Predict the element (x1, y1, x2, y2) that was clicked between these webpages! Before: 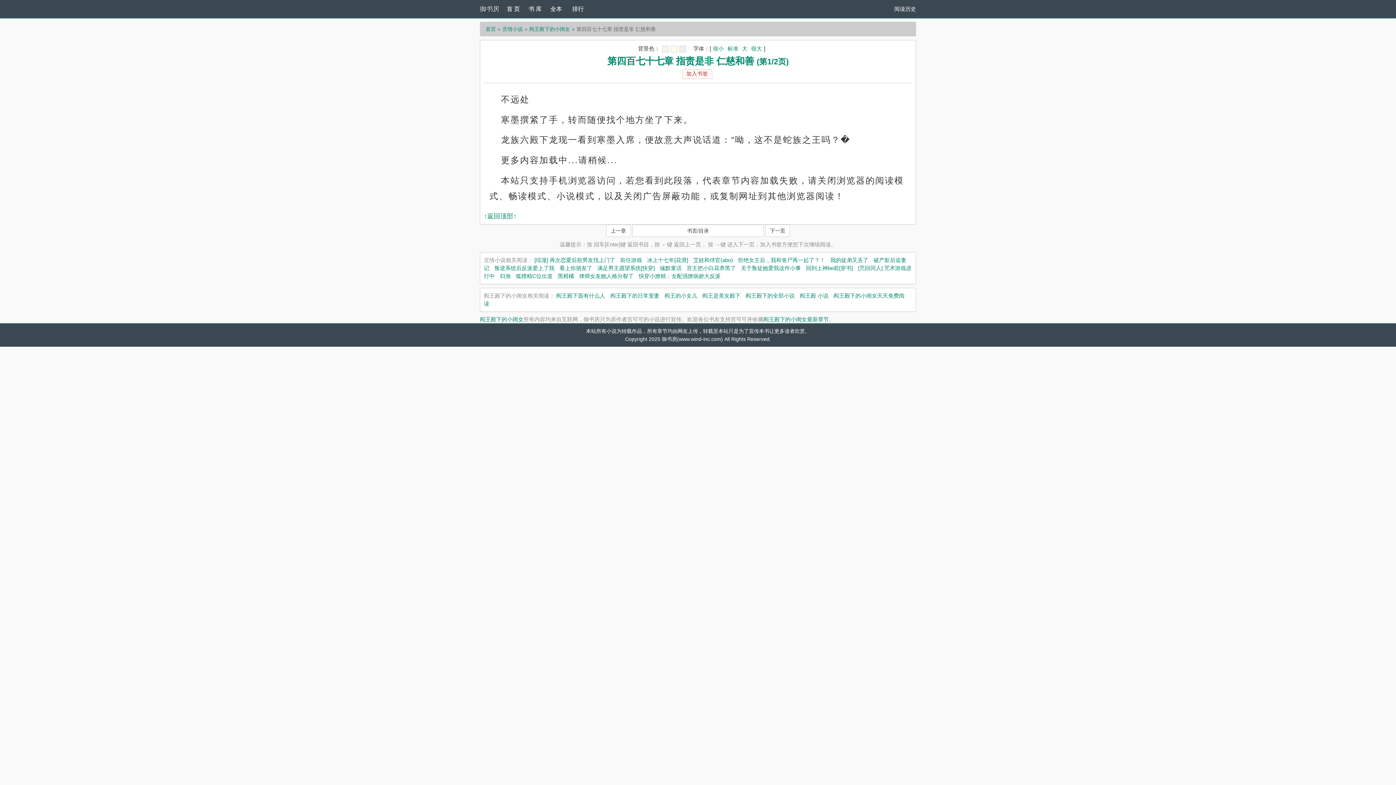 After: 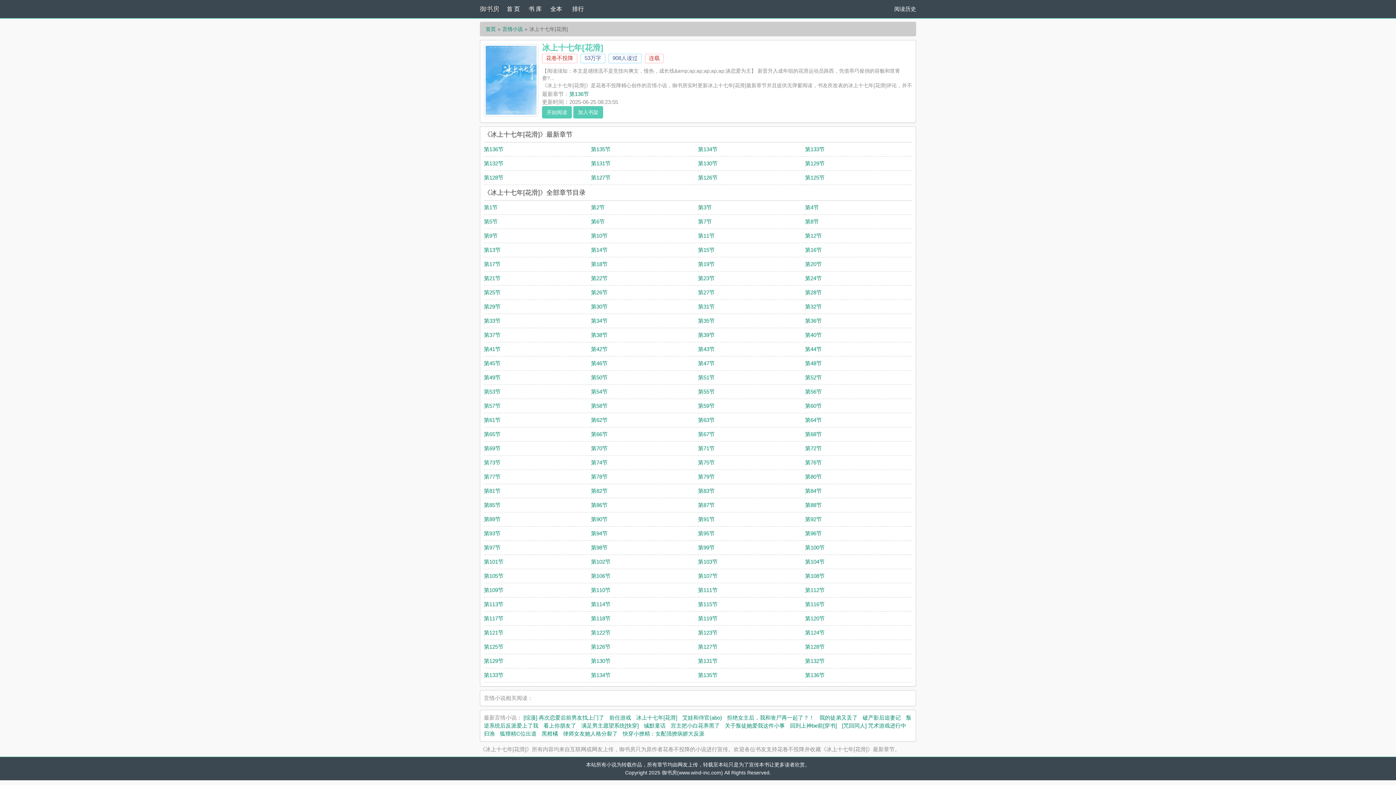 Action: label: 冰上十七年[花滑] bbox: (647, 257, 688, 263)